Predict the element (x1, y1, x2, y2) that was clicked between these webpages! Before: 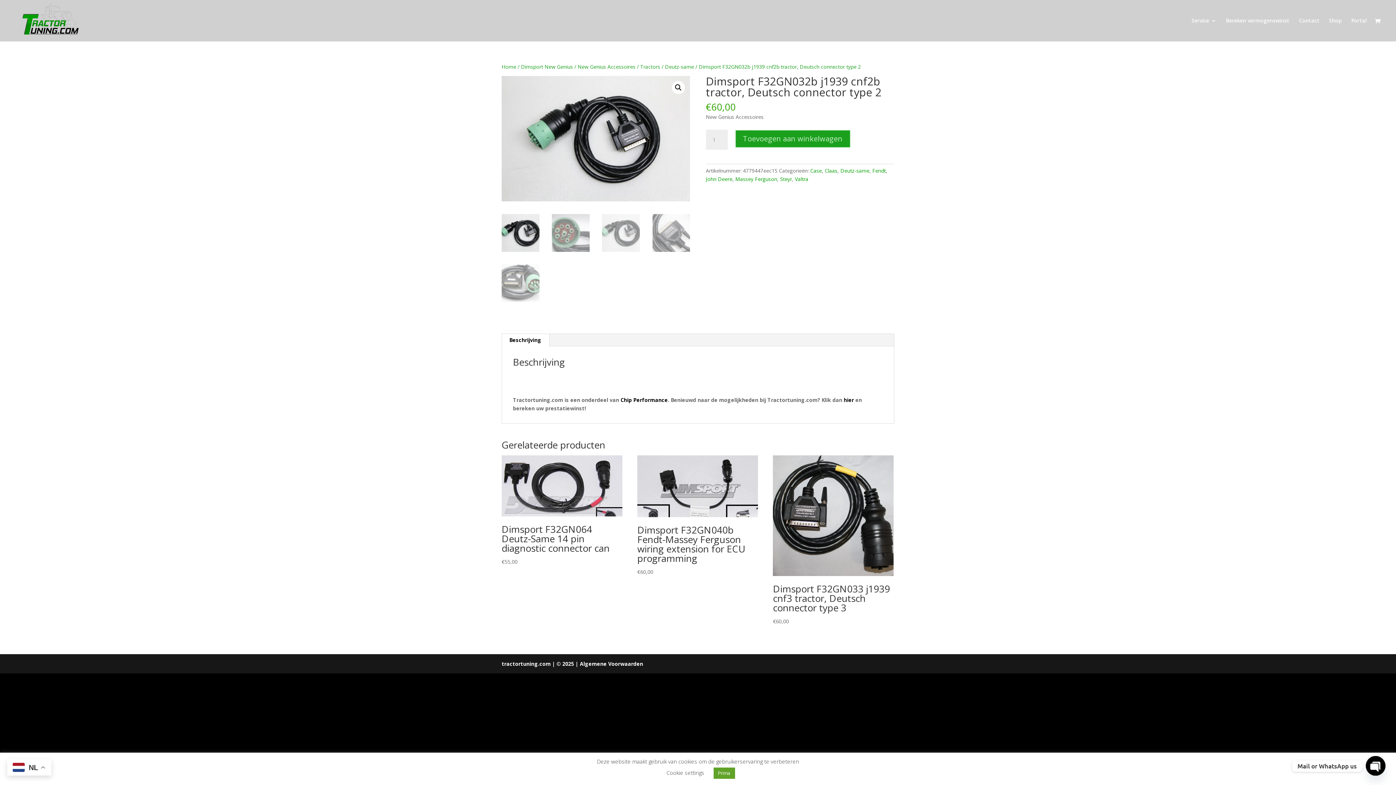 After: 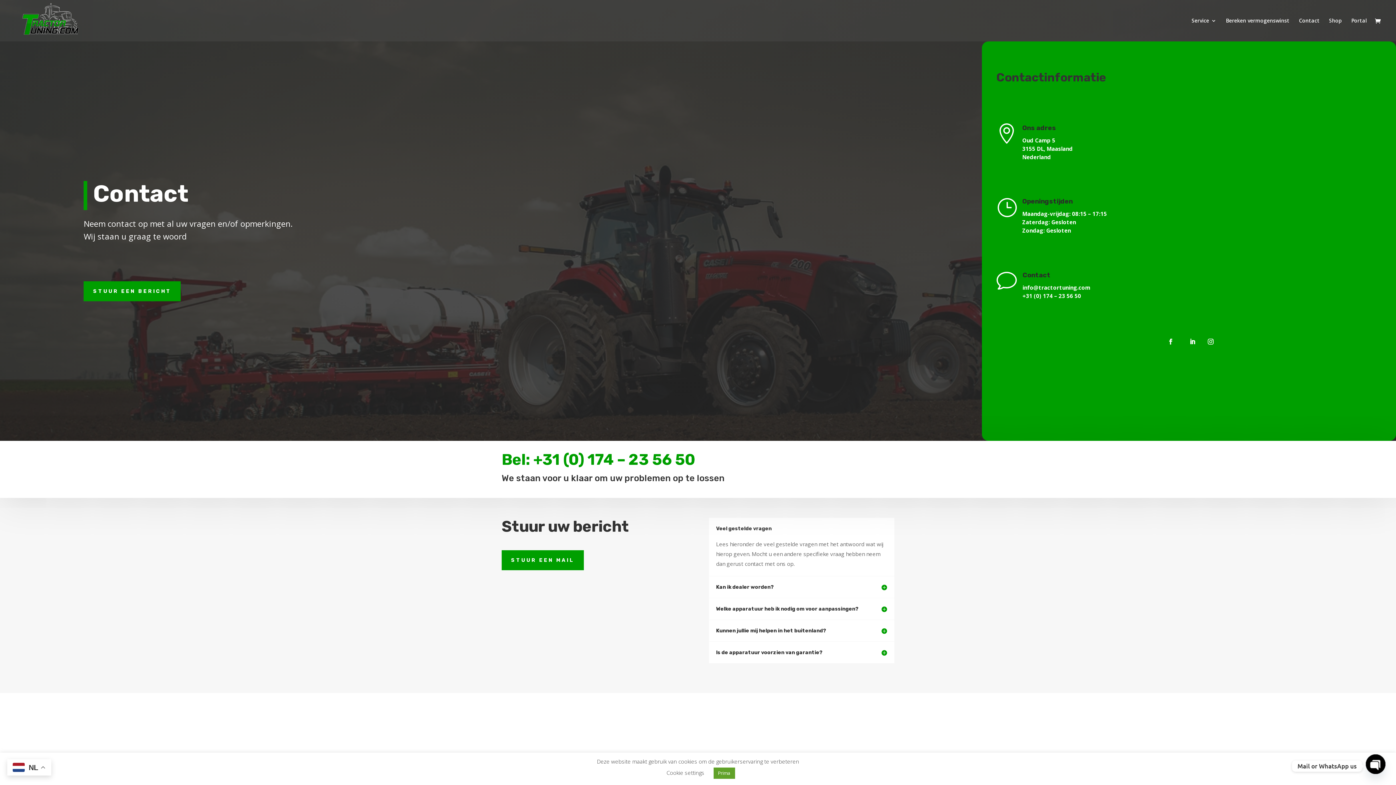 Action: label: Contact bbox: (1299, 18, 1320, 41)